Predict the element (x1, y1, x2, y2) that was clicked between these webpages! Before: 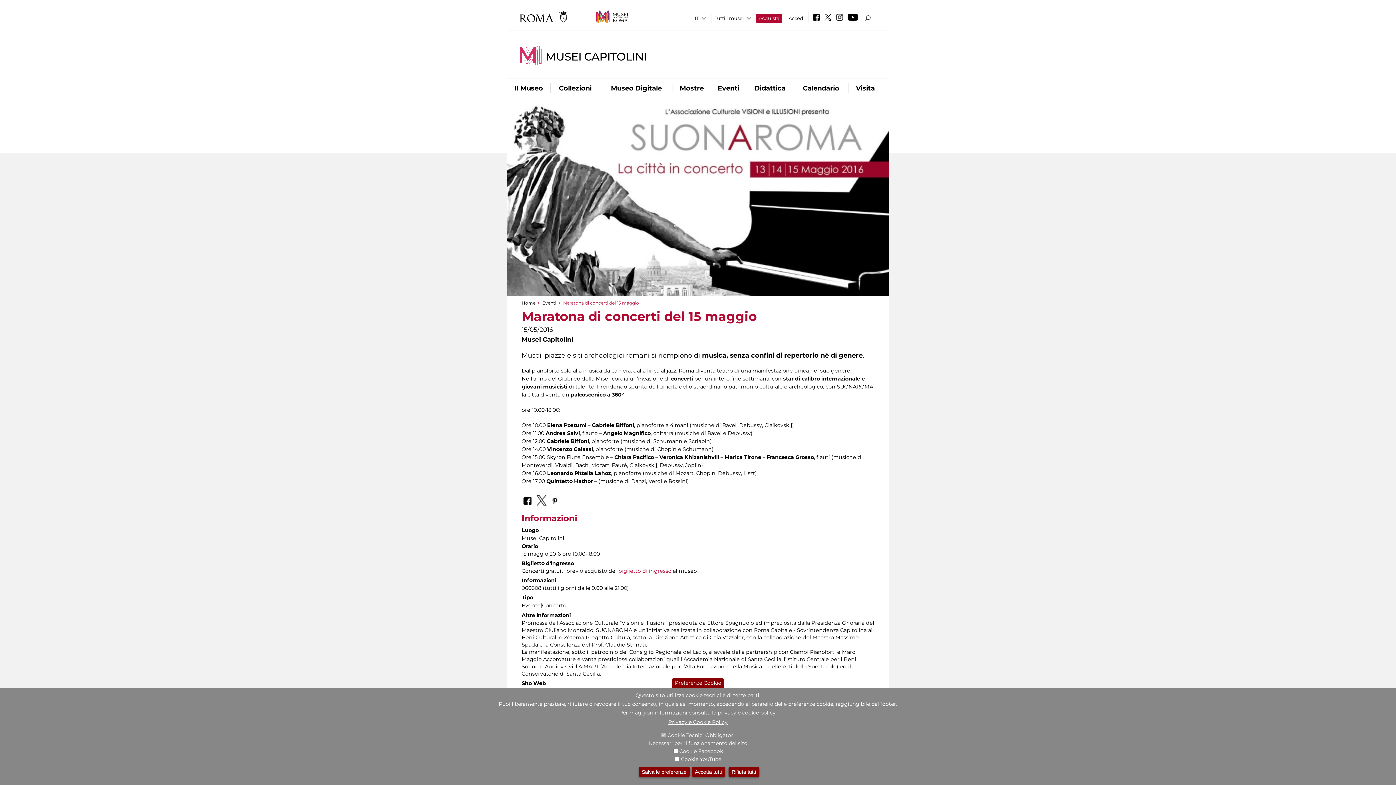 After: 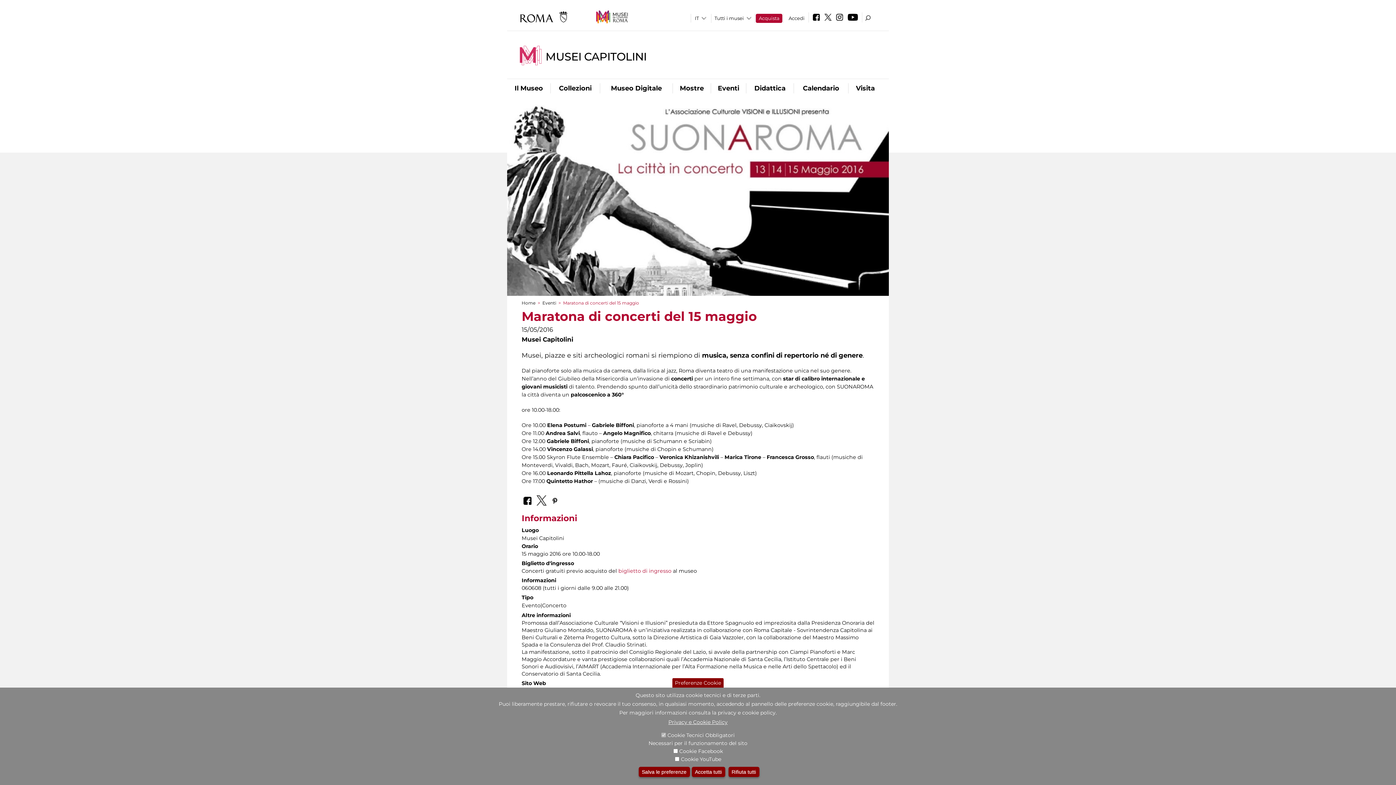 Action: bbox: (811, 16, 821, 21)